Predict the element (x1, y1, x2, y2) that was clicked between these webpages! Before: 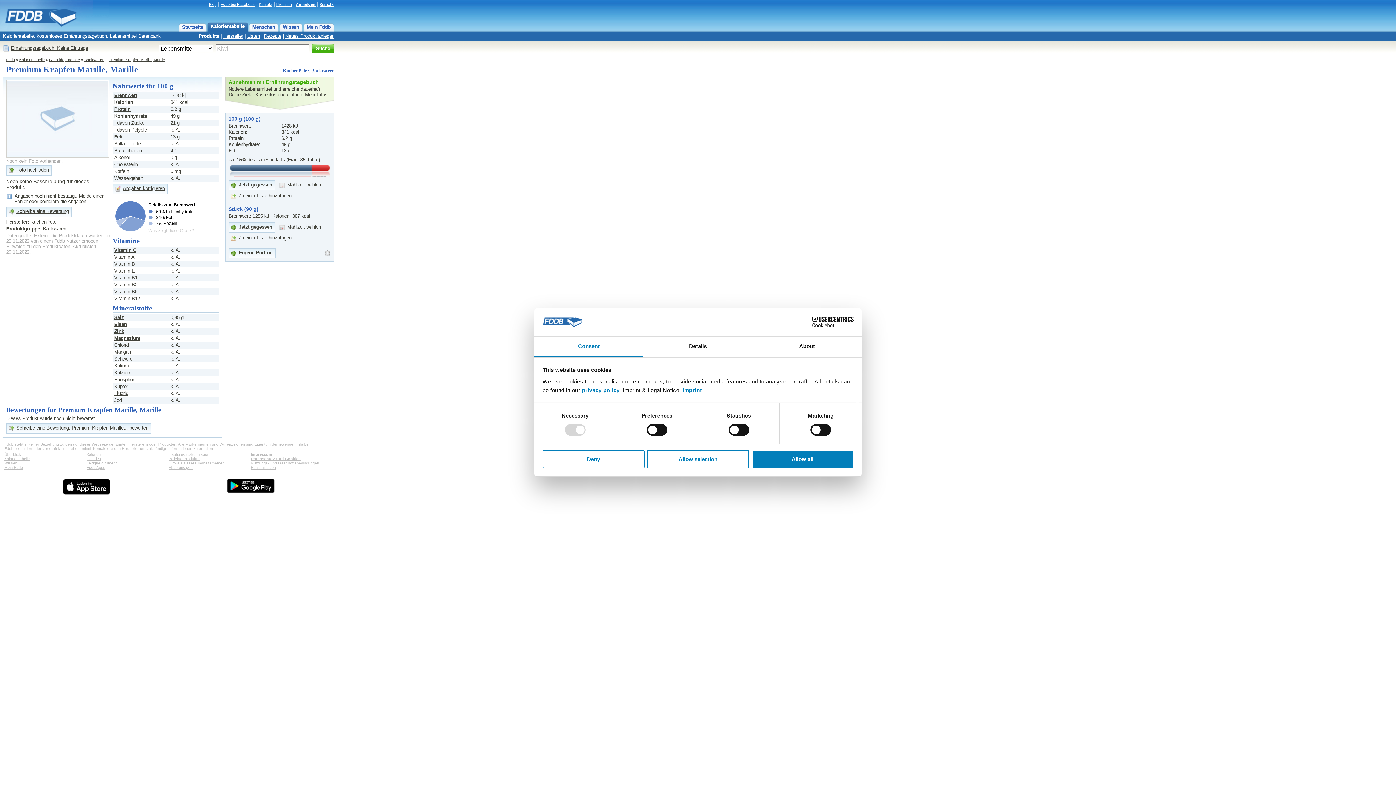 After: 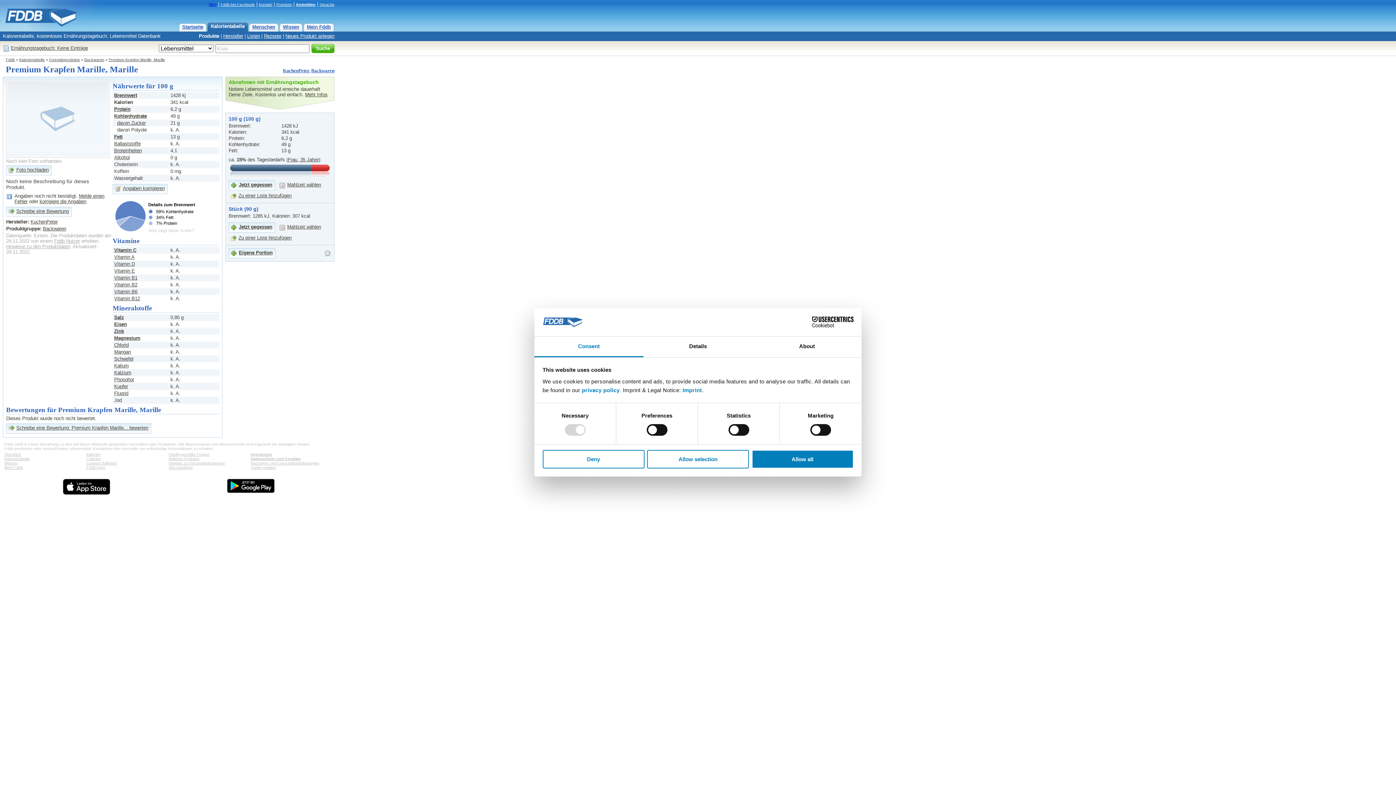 Action: label: Blog bbox: (209, 2, 216, 6)